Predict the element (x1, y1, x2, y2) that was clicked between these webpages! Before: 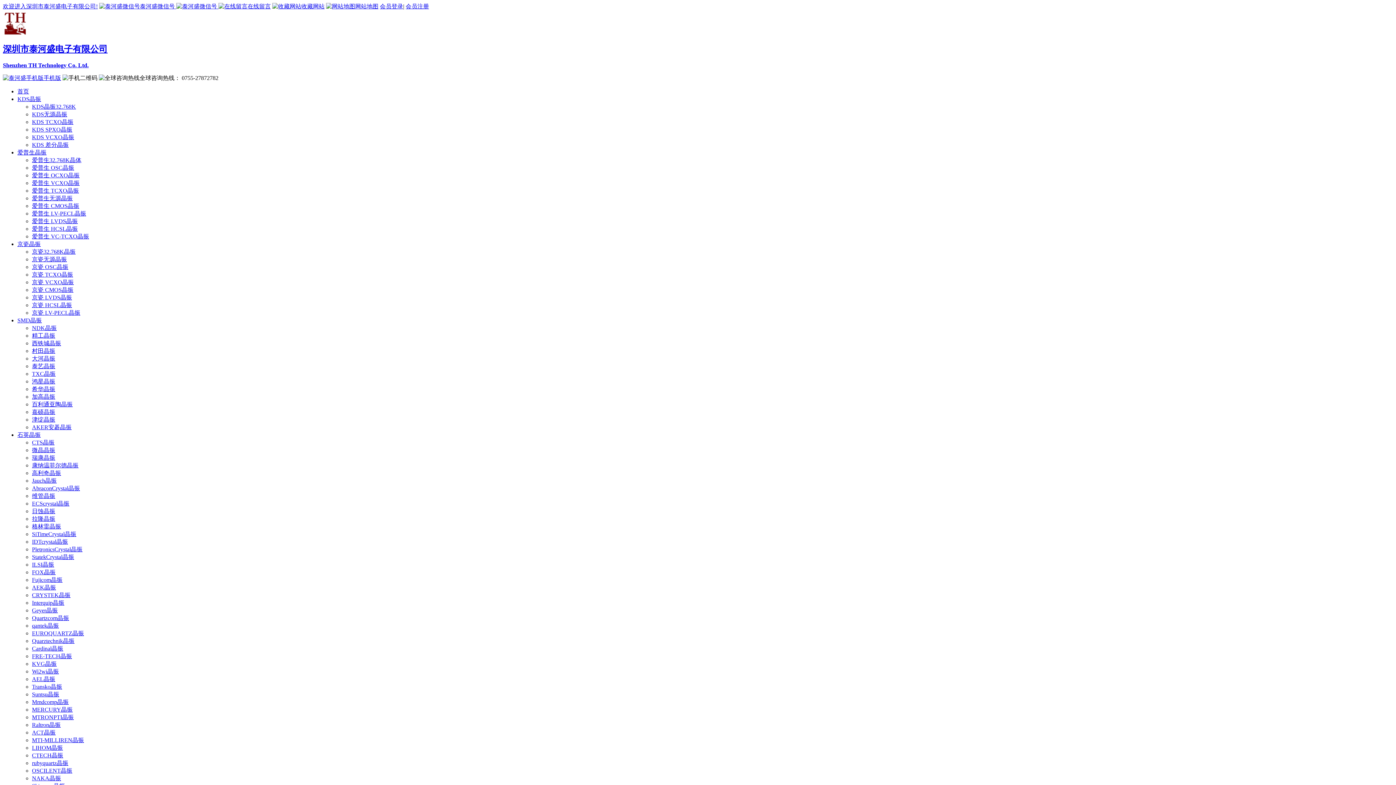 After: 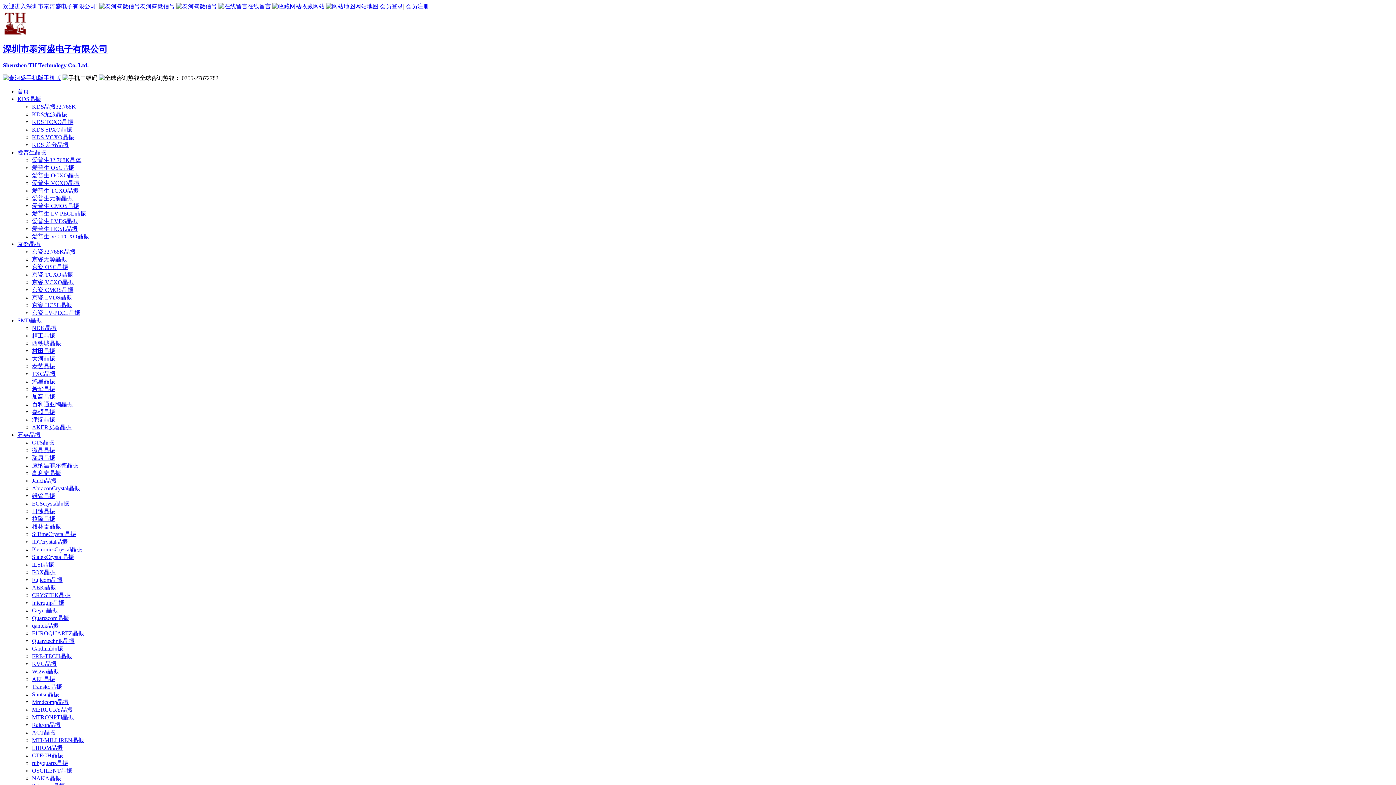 Action: bbox: (32, 767, 72, 774) label: OSCILENT晶振